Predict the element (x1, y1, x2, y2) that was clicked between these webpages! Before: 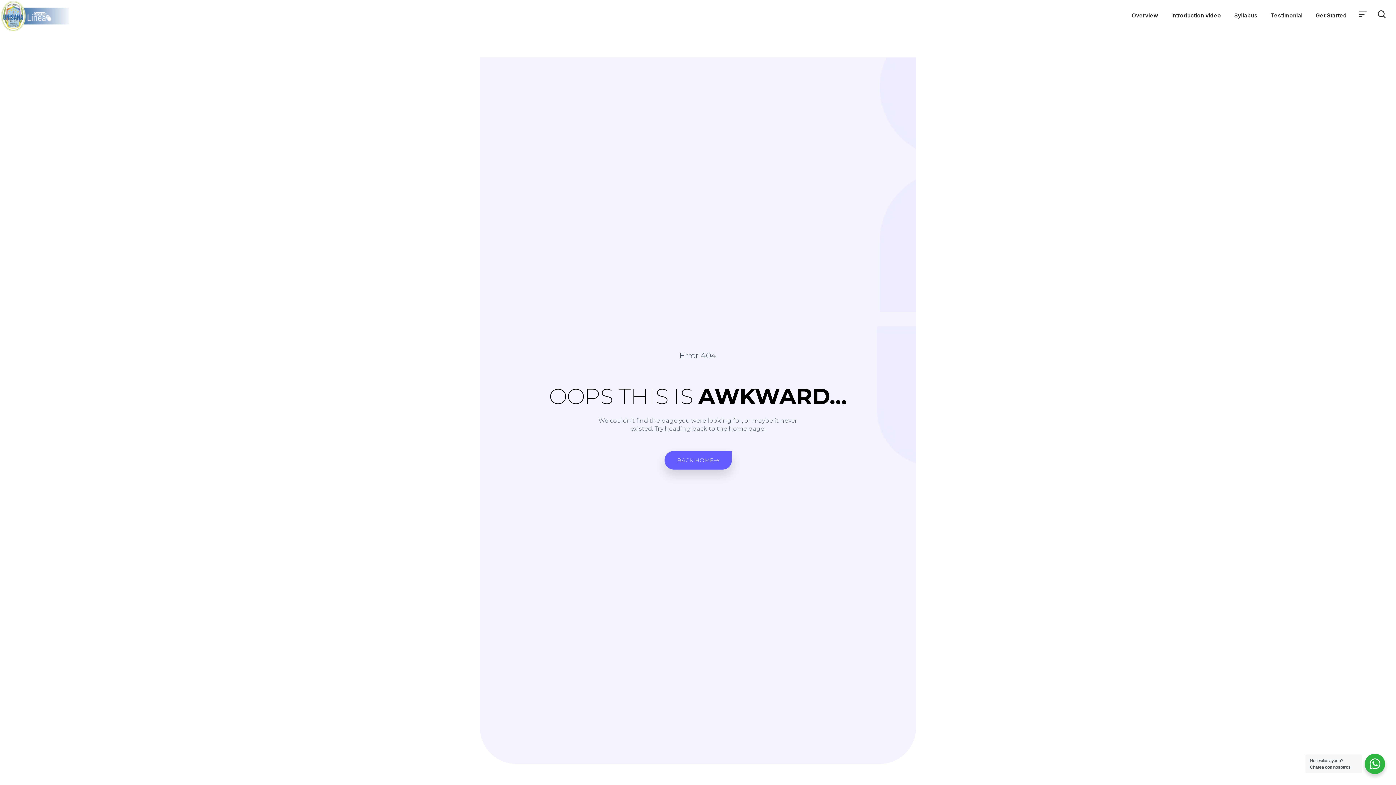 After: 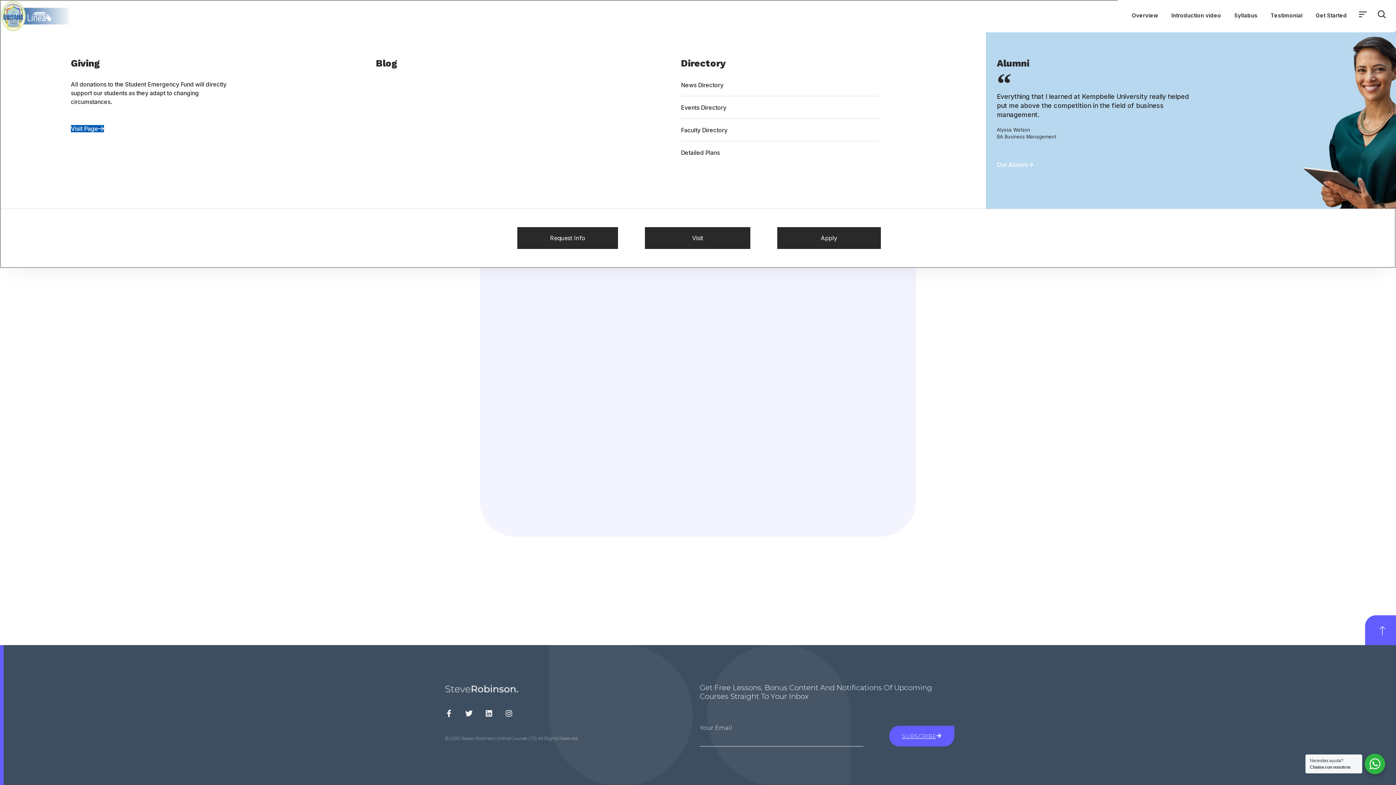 Action: bbox: (1359, 10, 1367, 18)